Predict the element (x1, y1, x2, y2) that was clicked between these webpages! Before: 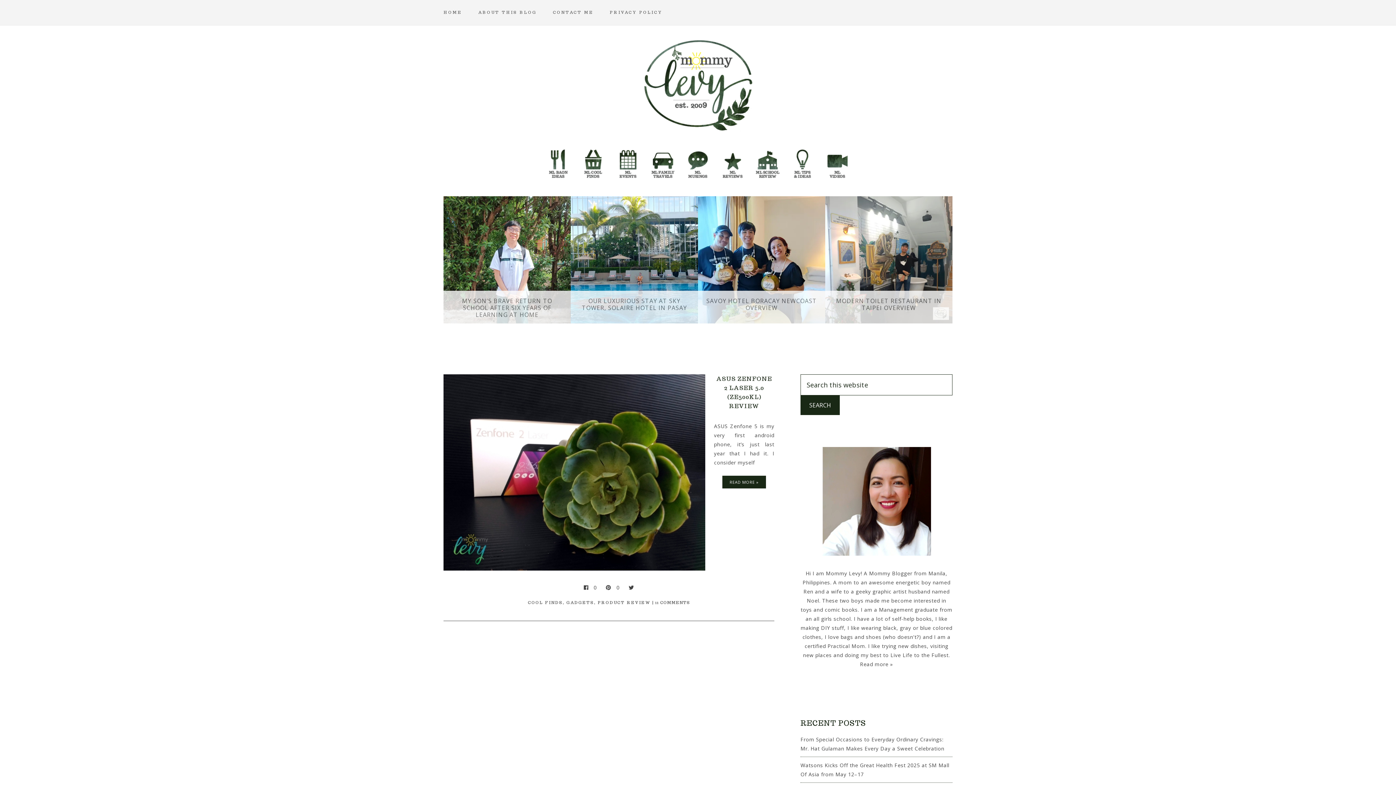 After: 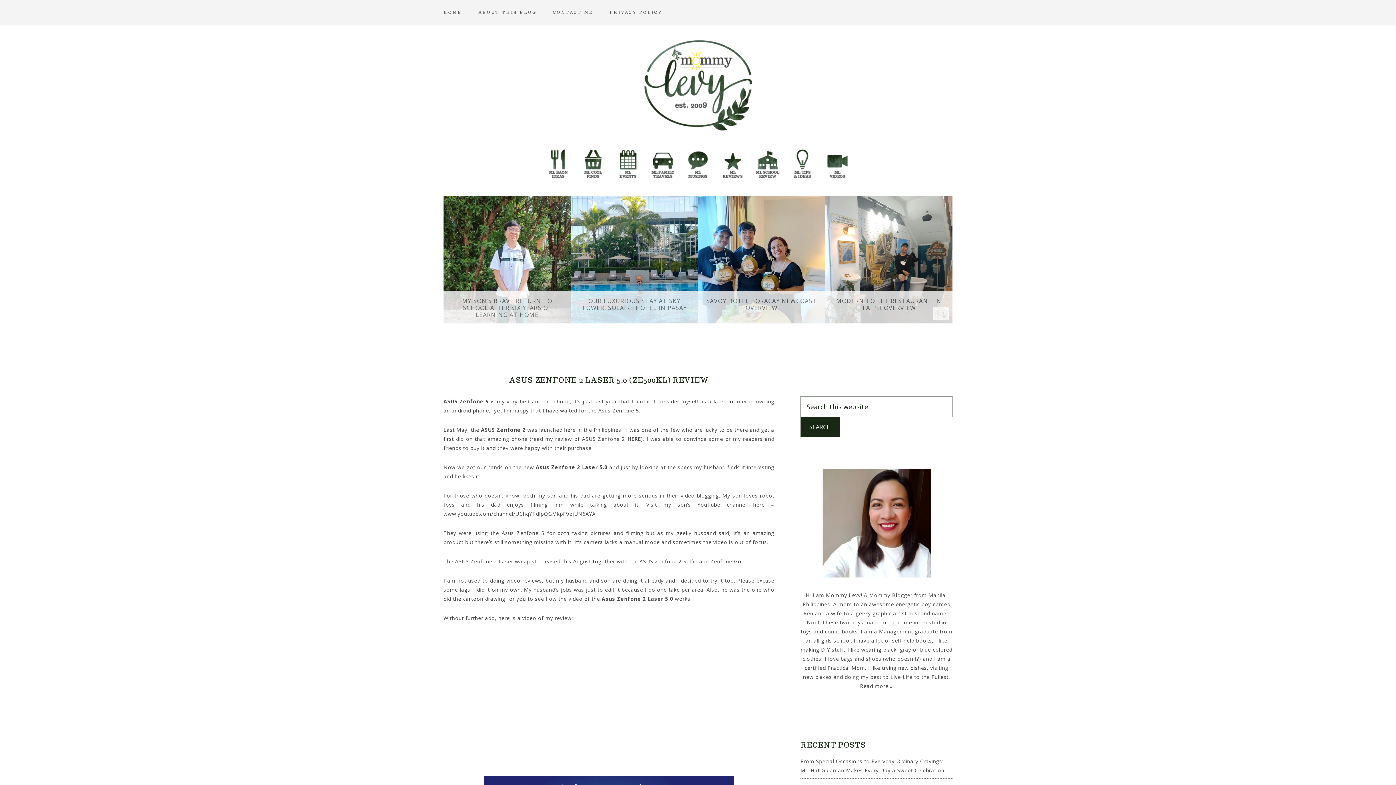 Action: bbox: (722, 475, 766, 488) label: READ MORE »